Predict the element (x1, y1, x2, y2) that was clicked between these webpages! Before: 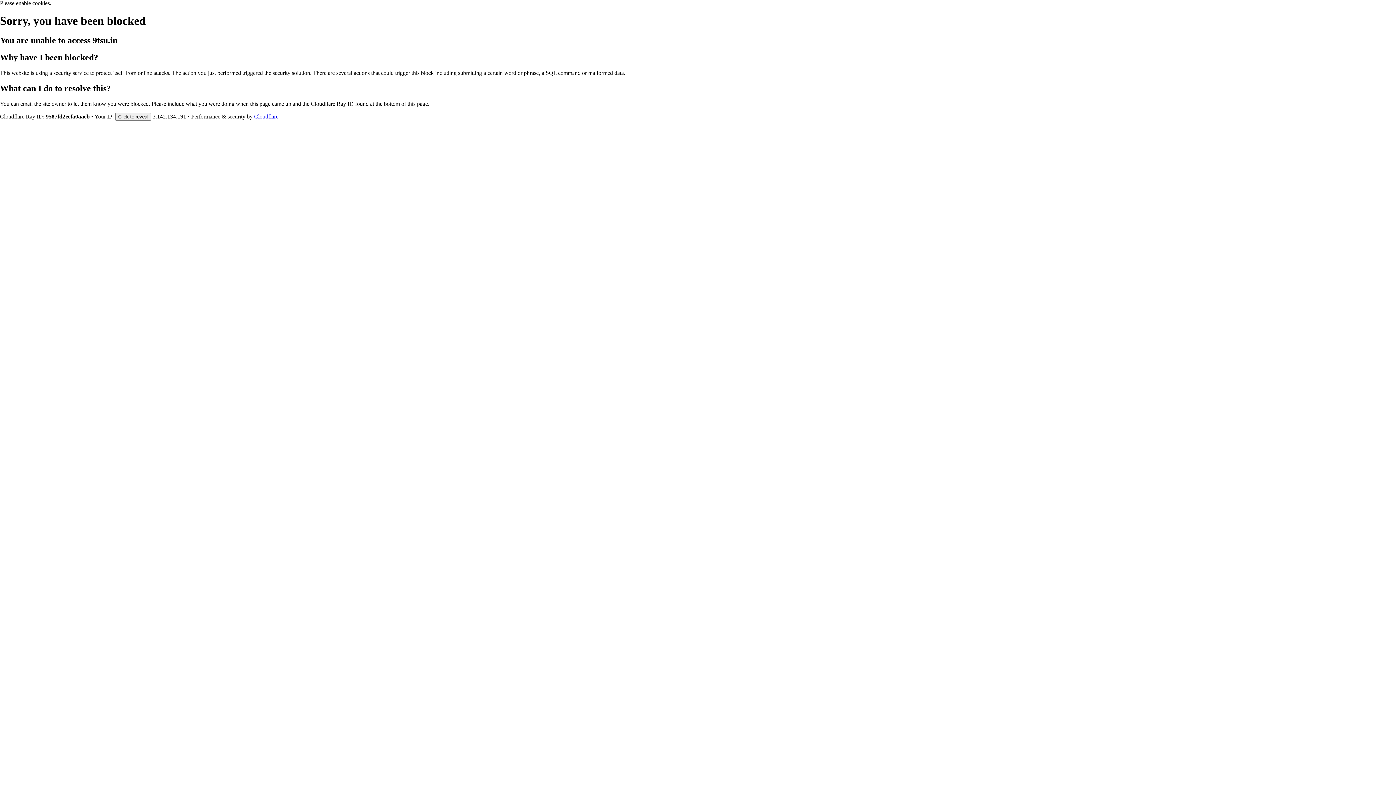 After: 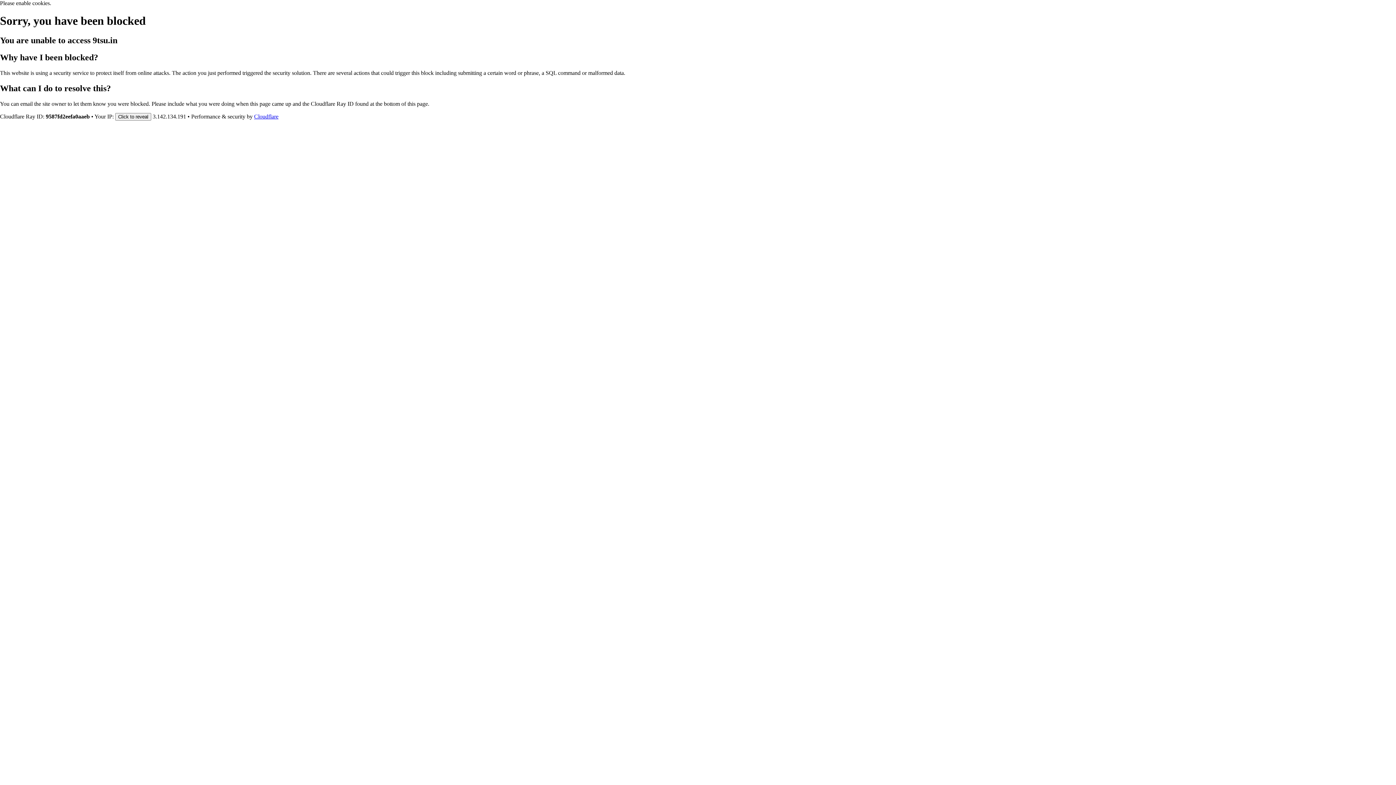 Action: bbox: (254, 113, 278, 119) label: Cloudflare